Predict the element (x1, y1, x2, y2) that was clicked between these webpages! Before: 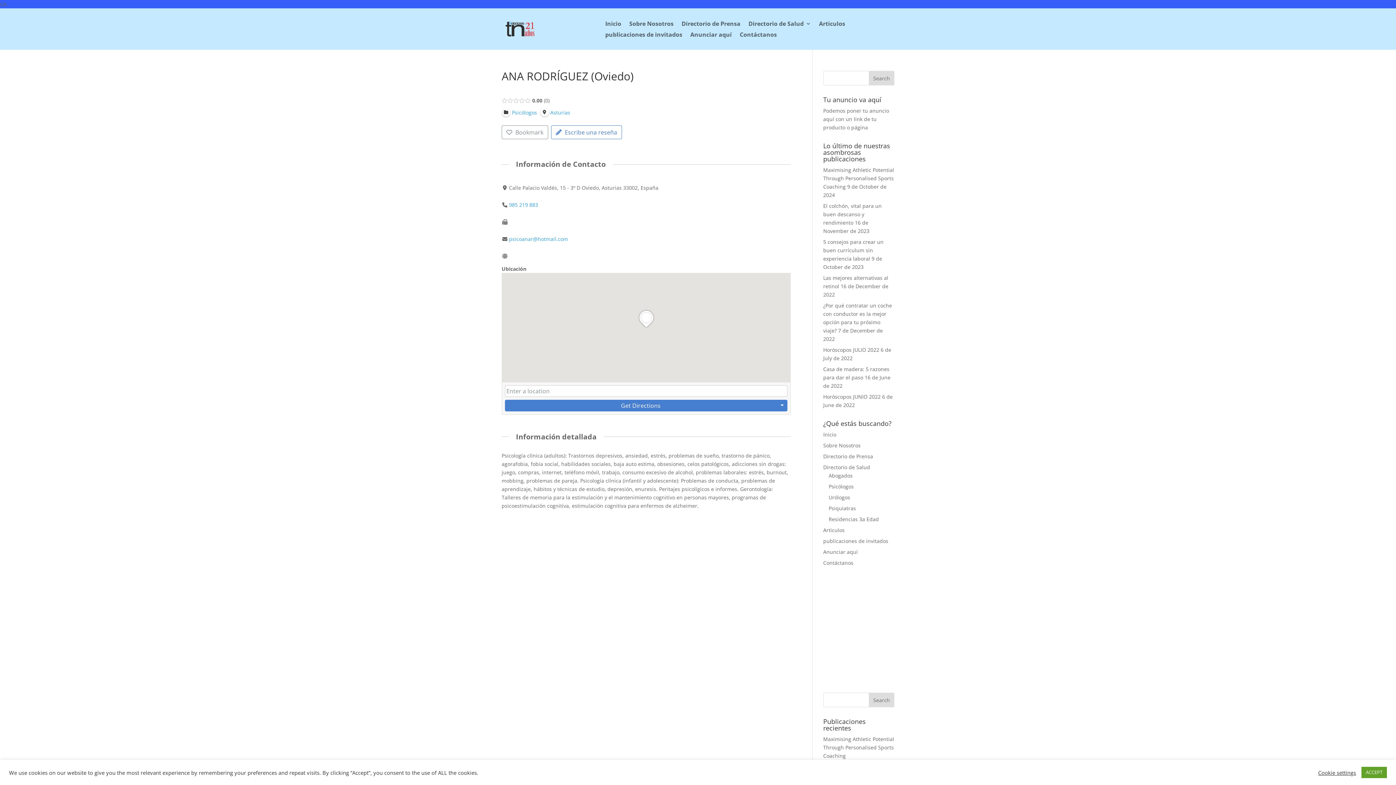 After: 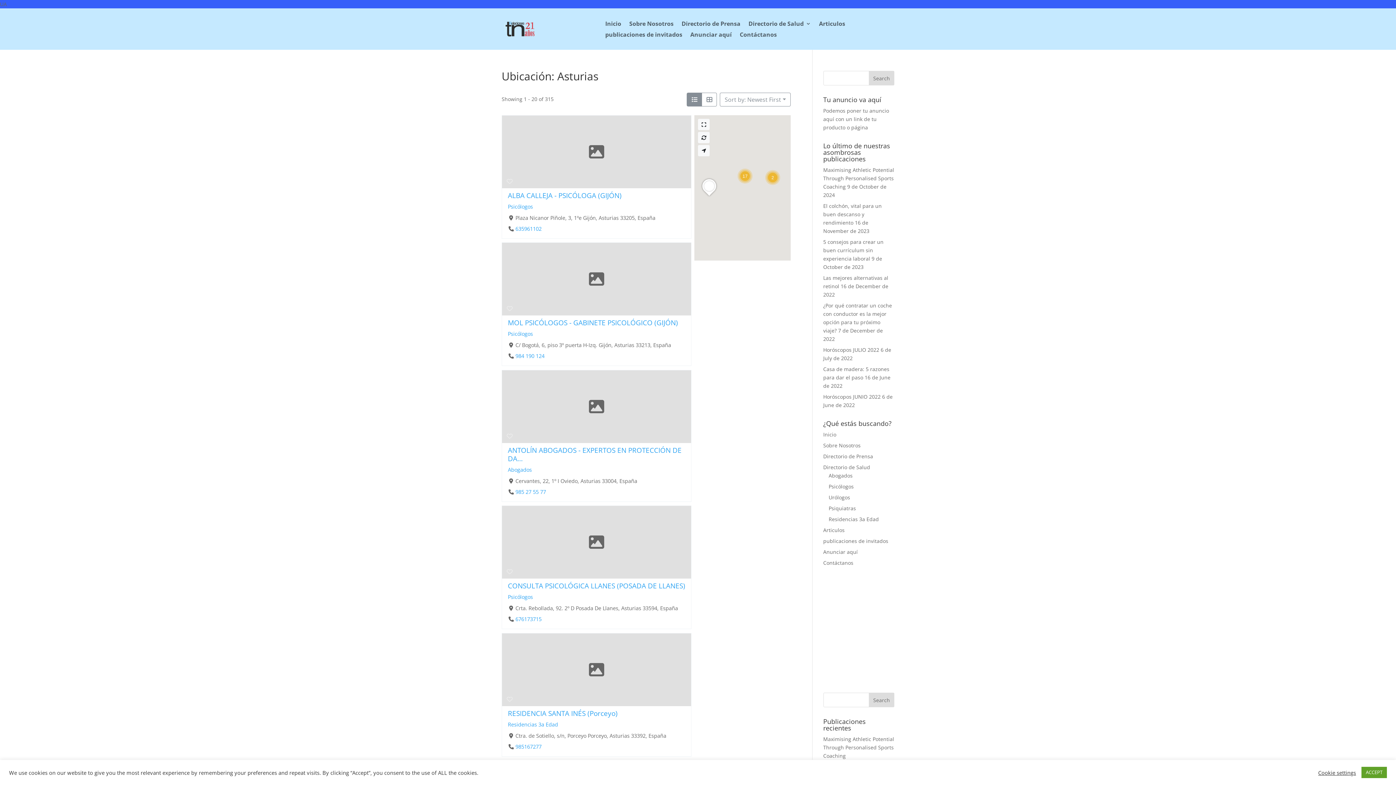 Action: label: Asturias bbox: (540, 108, 570, 115)